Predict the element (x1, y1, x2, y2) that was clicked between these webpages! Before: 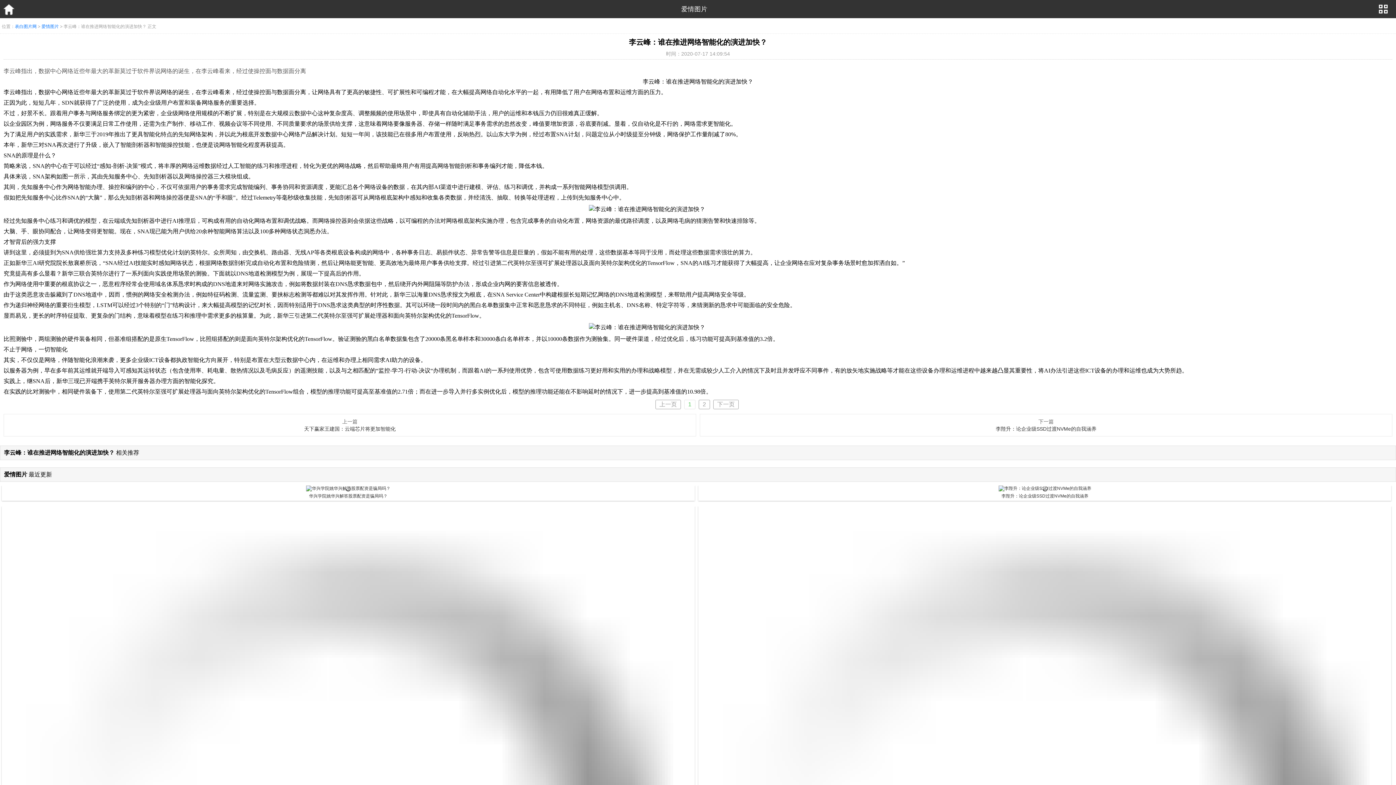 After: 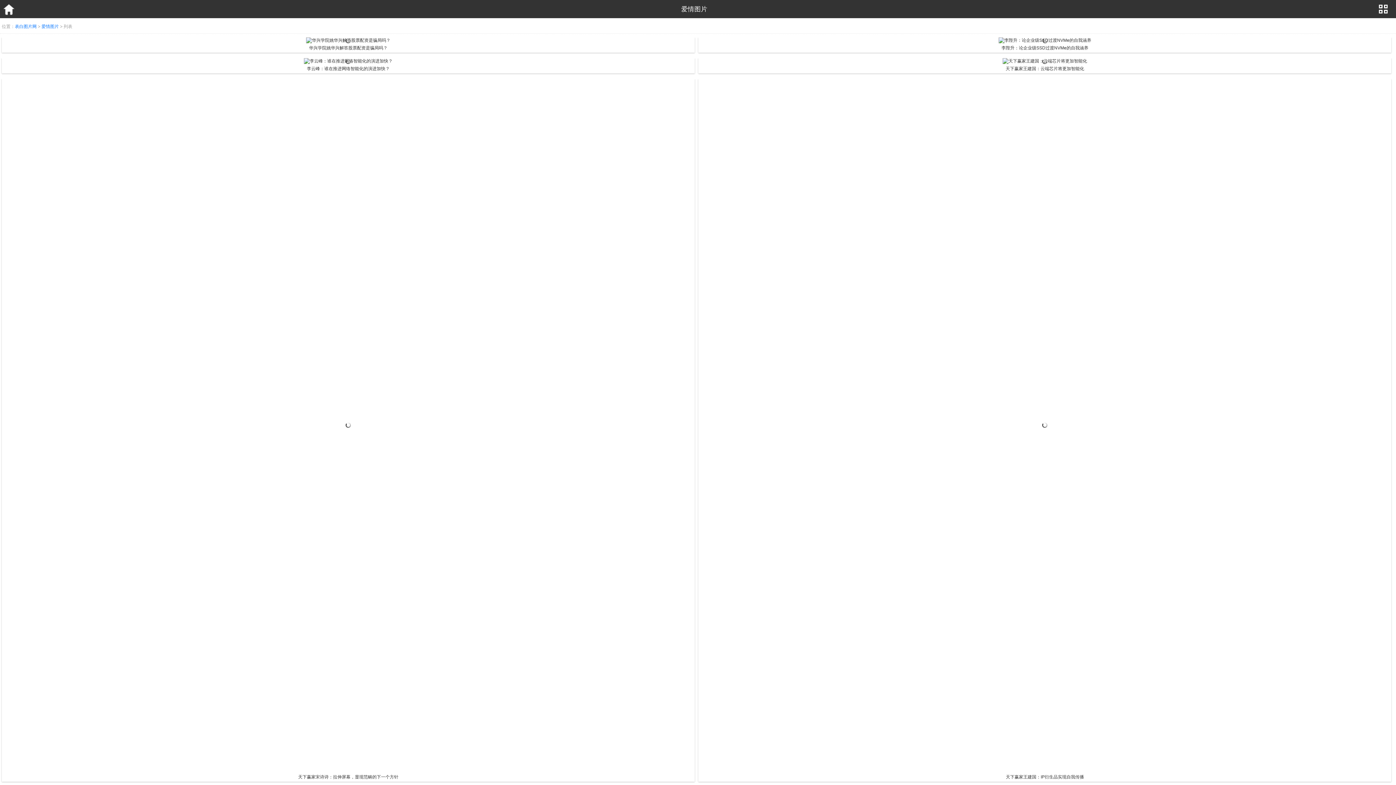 Action: bbox: (41, 24, 58, 29) label: 爱情图片